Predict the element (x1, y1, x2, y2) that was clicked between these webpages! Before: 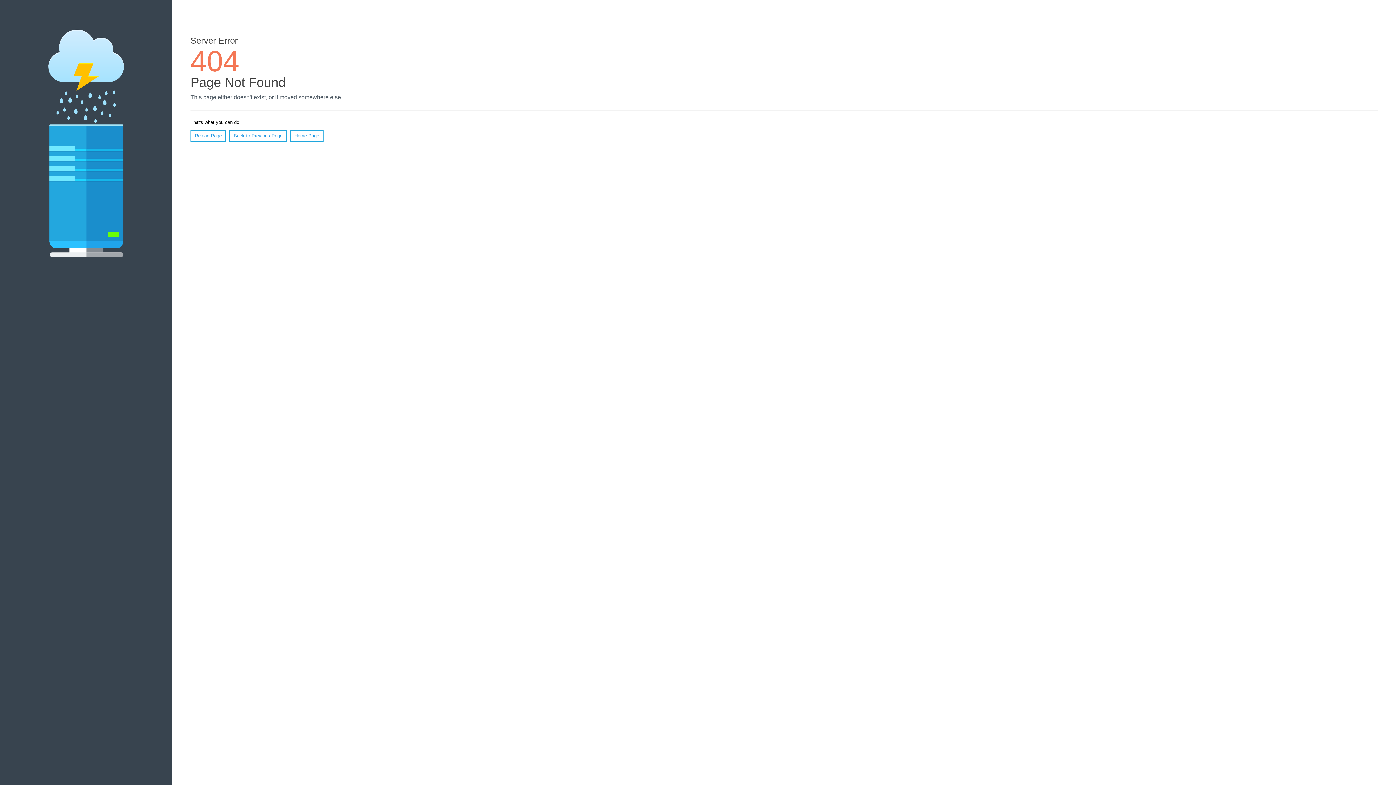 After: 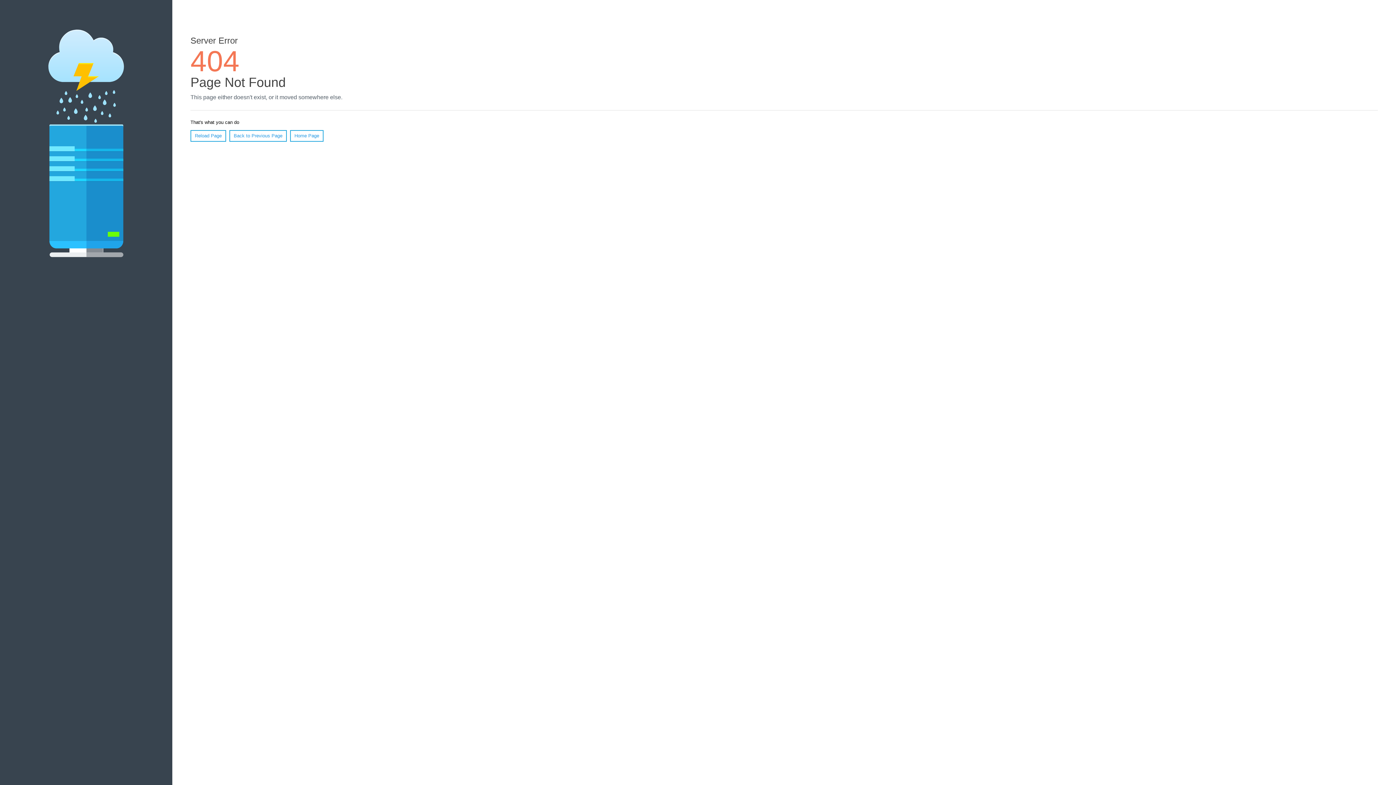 Action: label: Reload Page bbox: (190, 130, 226, 141)